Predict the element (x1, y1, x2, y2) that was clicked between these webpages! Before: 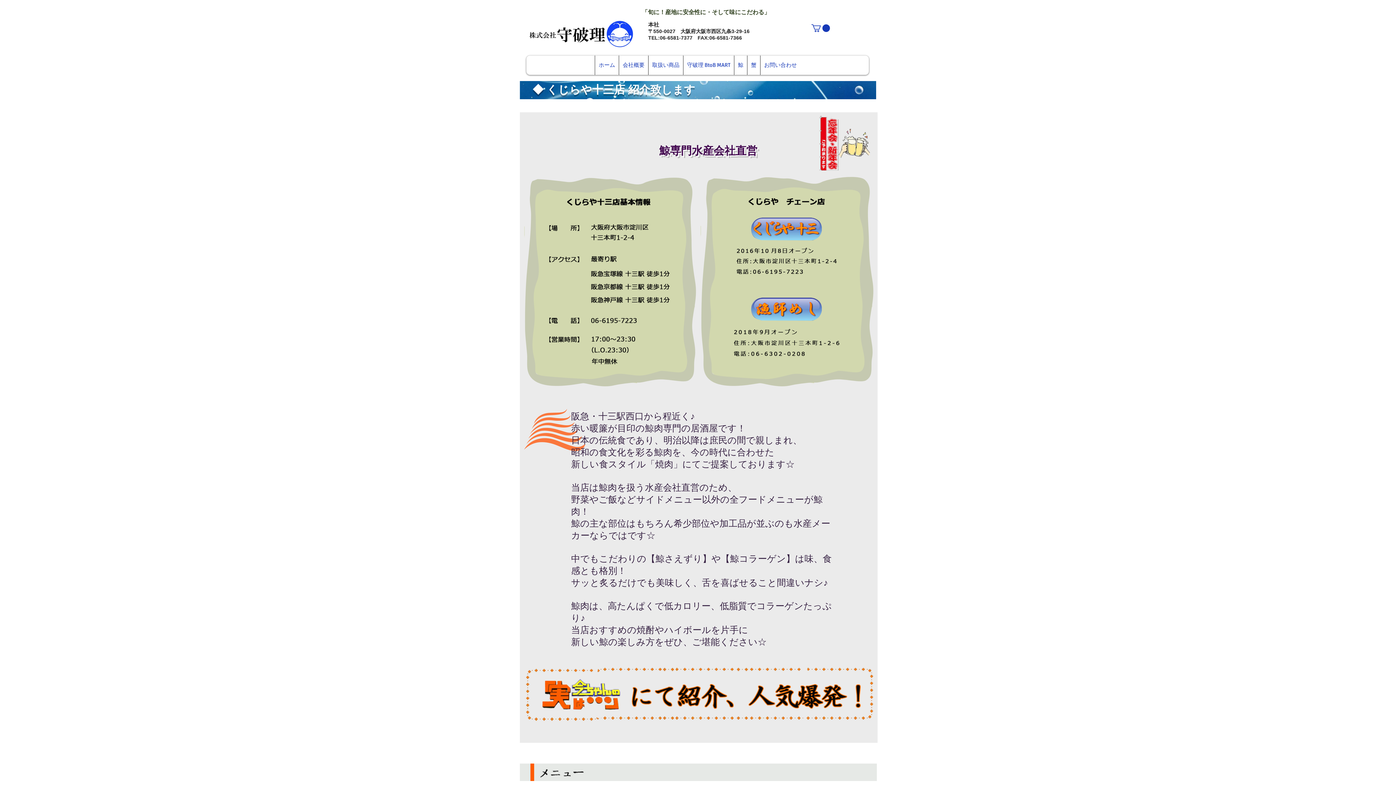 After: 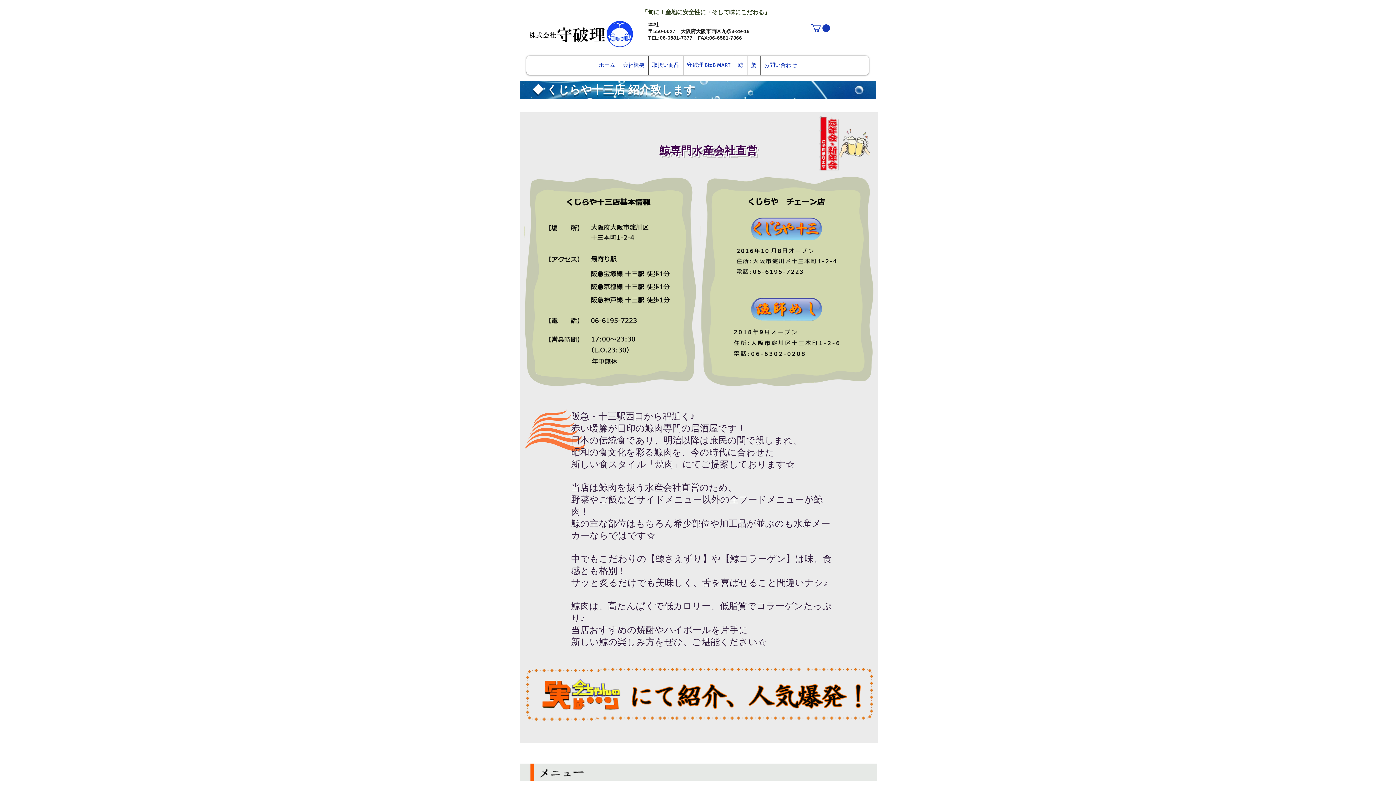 Action: bbox: (524, 667, 873, 721)